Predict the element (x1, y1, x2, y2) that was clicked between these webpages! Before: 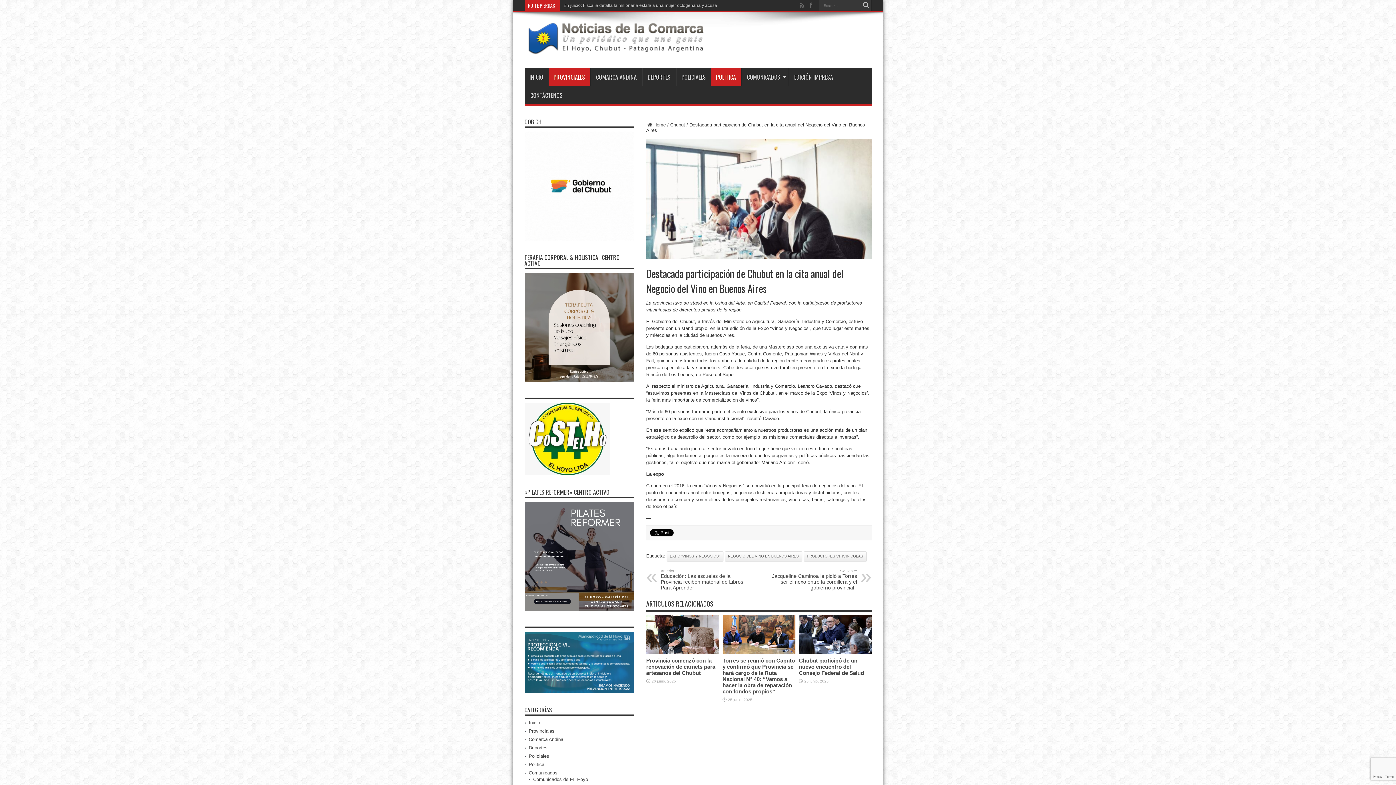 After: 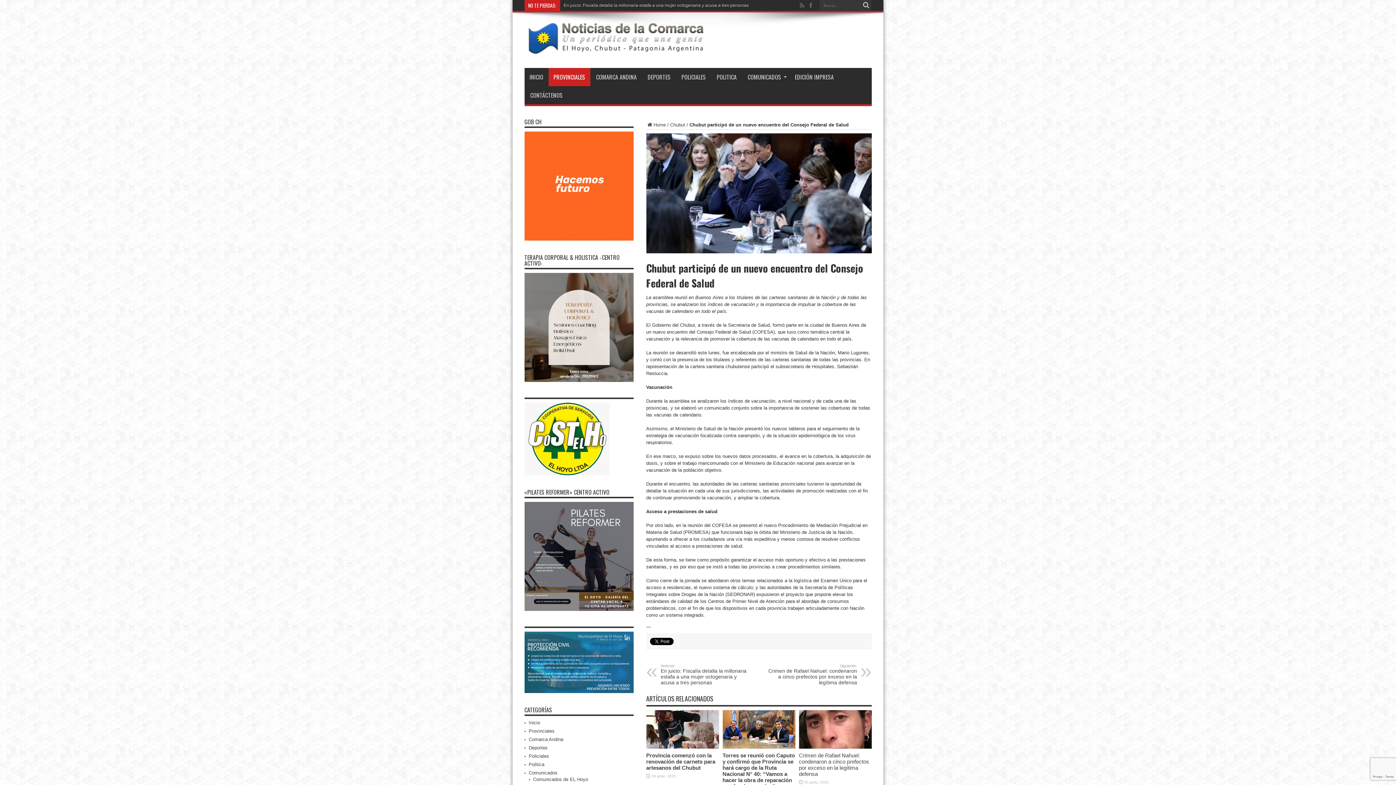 Action: bbox: (799, 649, 871, 655)